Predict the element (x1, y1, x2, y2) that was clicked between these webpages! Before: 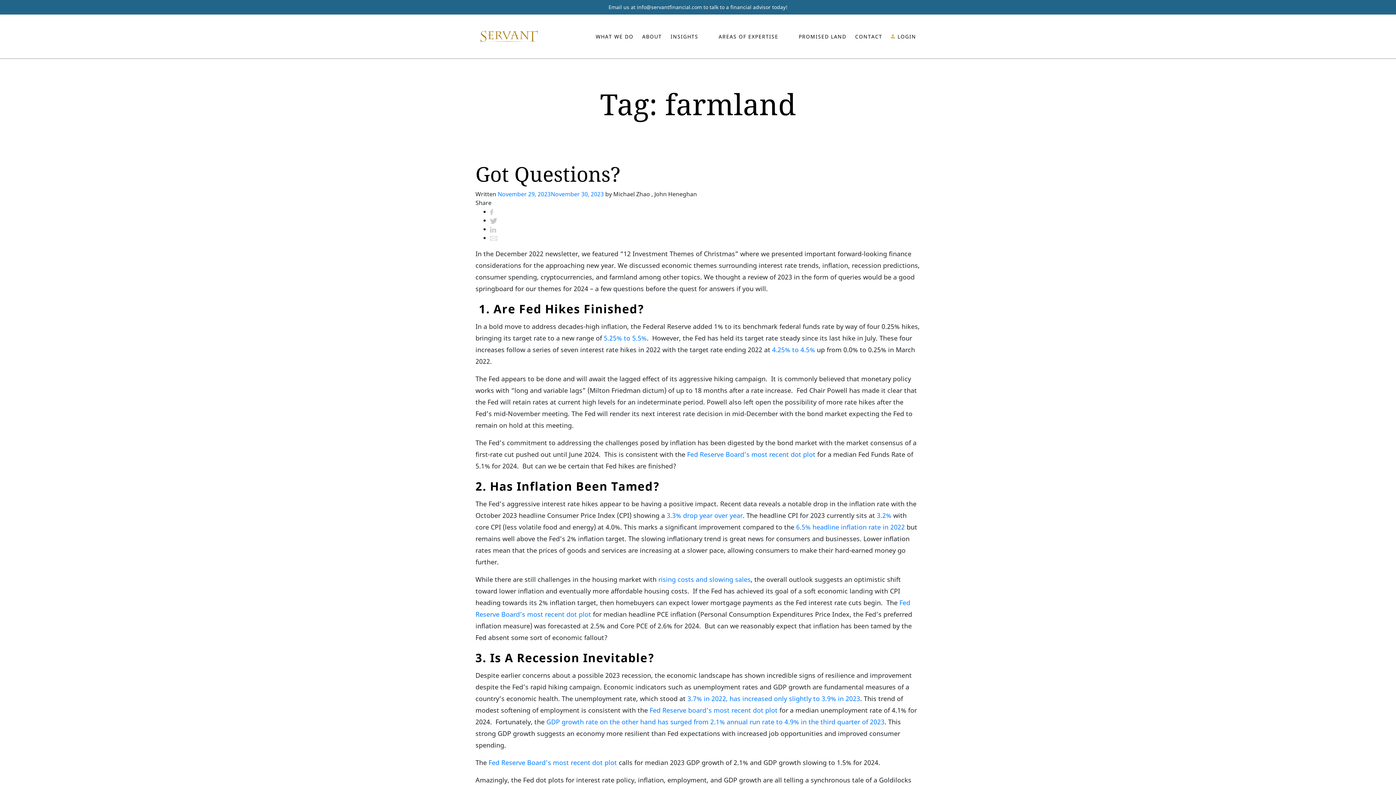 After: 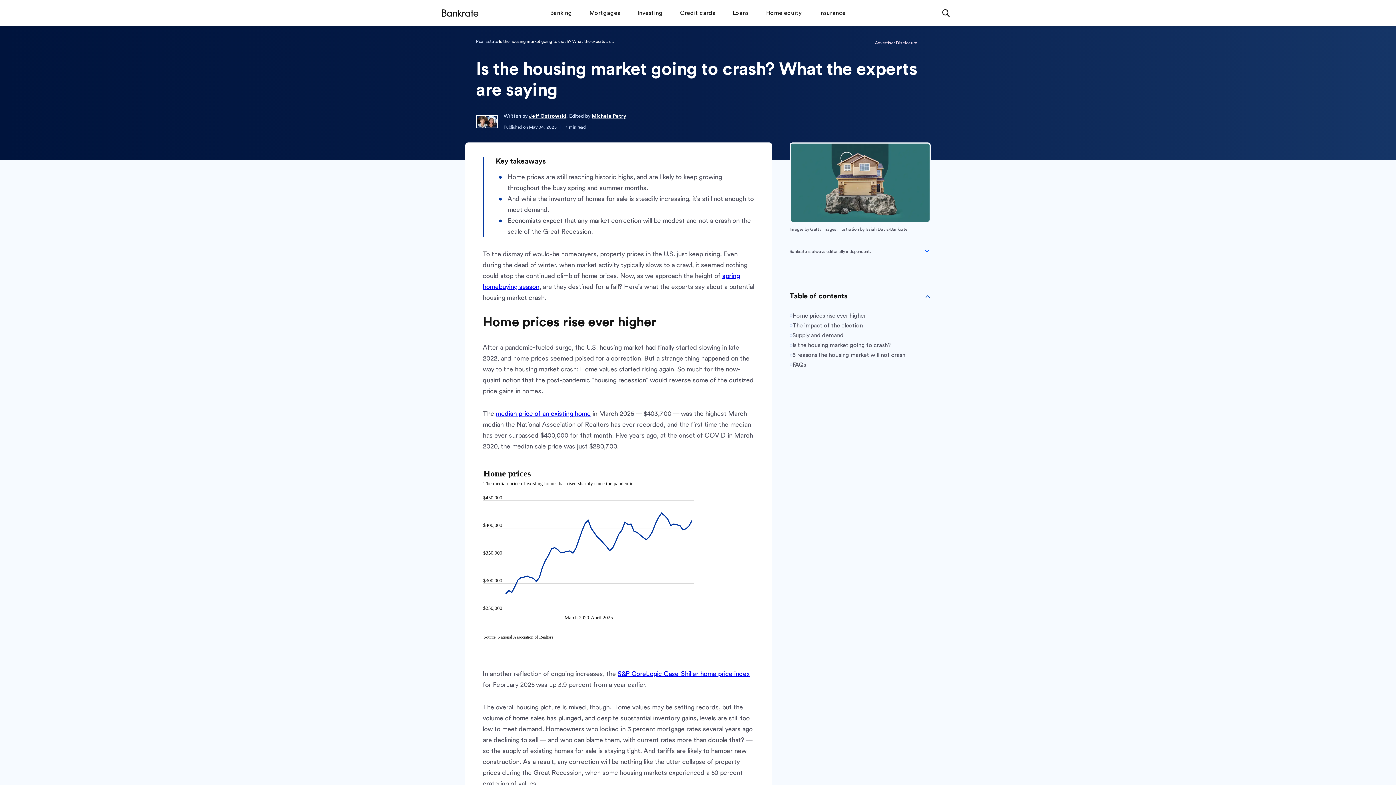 Action: bbox: (658, 575, 750, 584) label: rising costs and slowing sales